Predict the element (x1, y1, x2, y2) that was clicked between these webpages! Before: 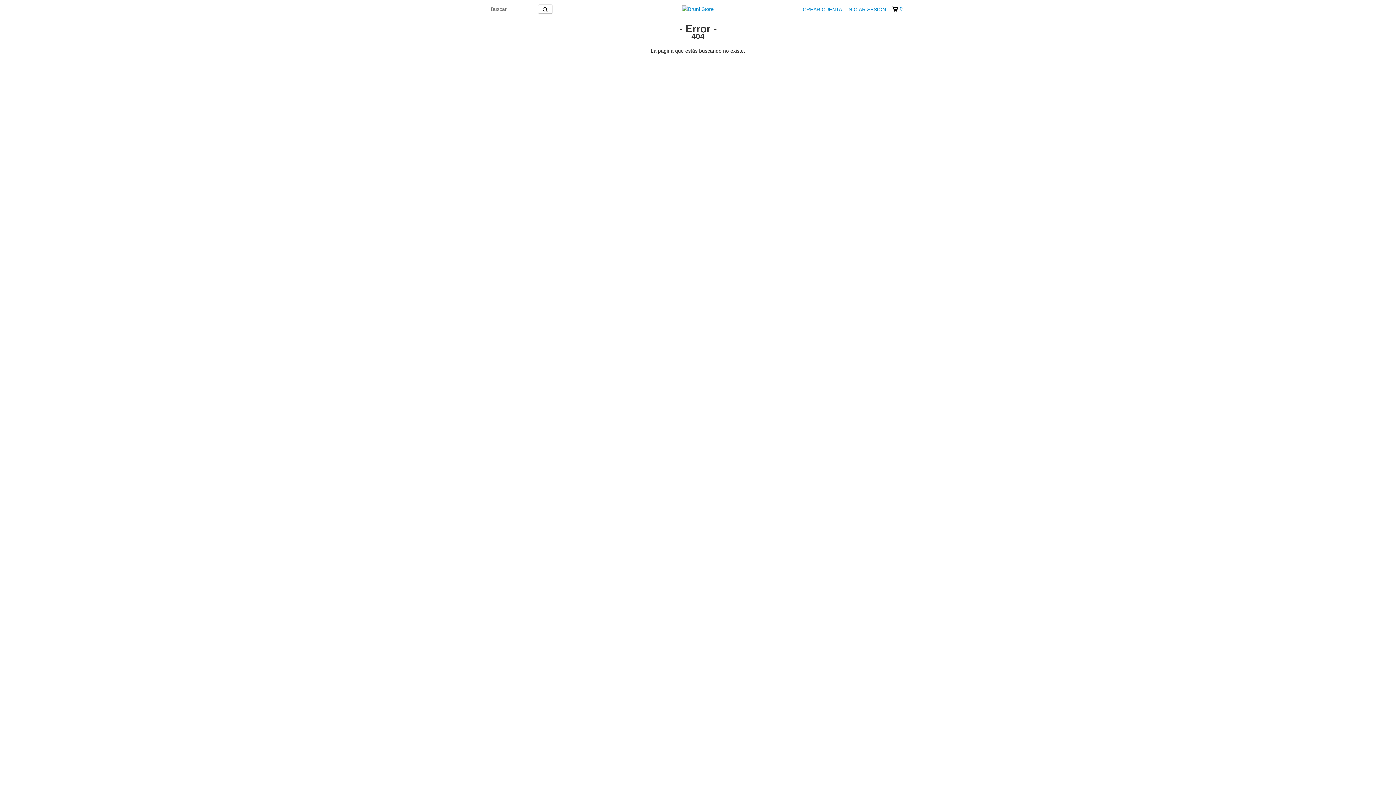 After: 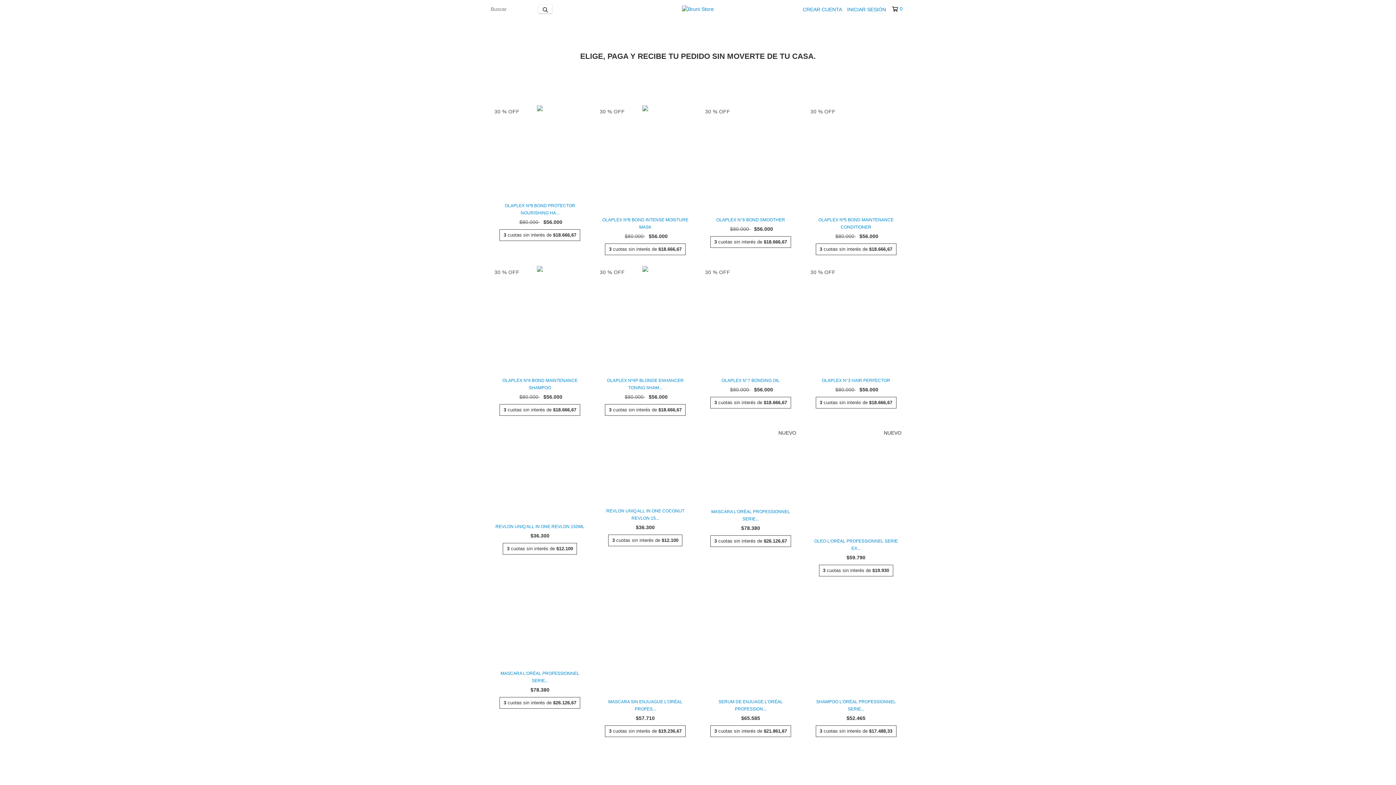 Action: bbox: (682, 5, 713, 11)